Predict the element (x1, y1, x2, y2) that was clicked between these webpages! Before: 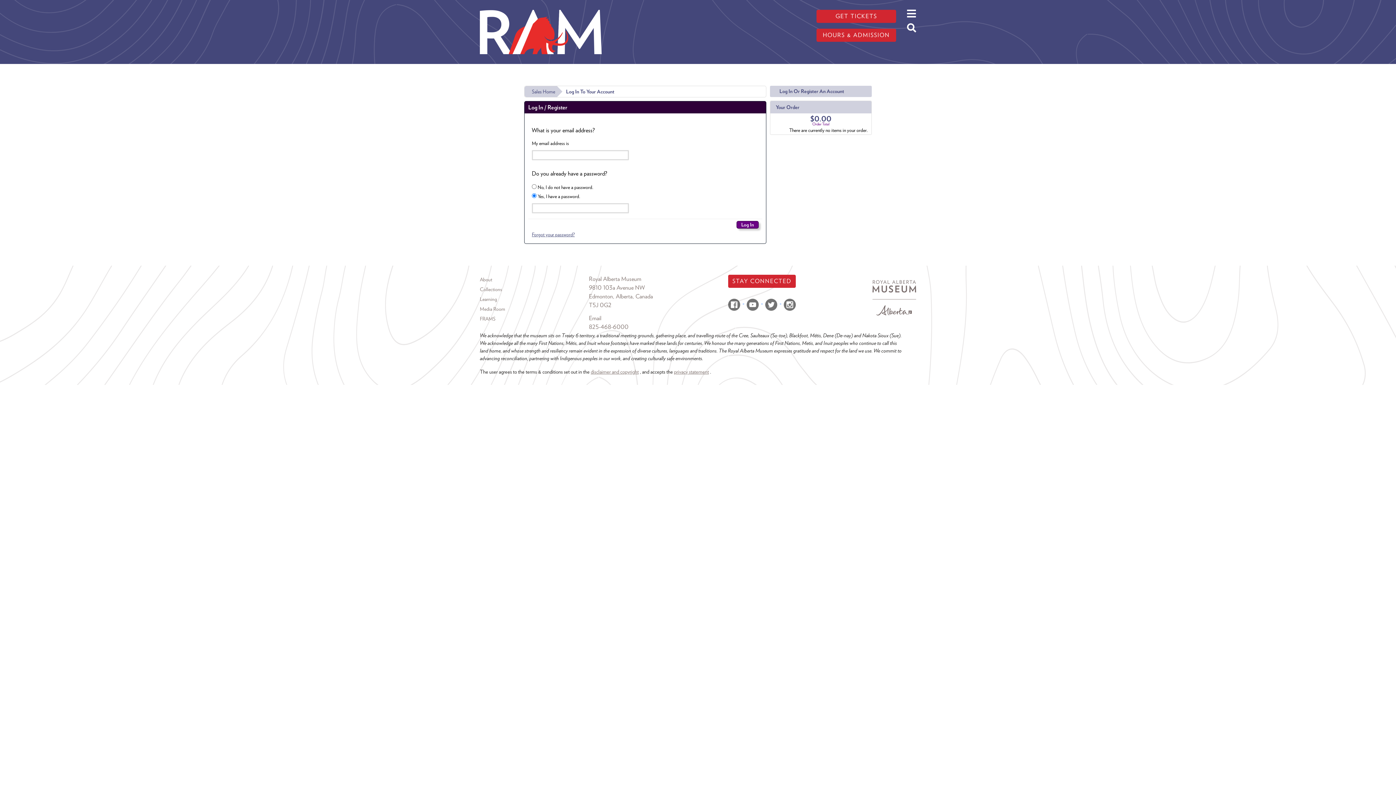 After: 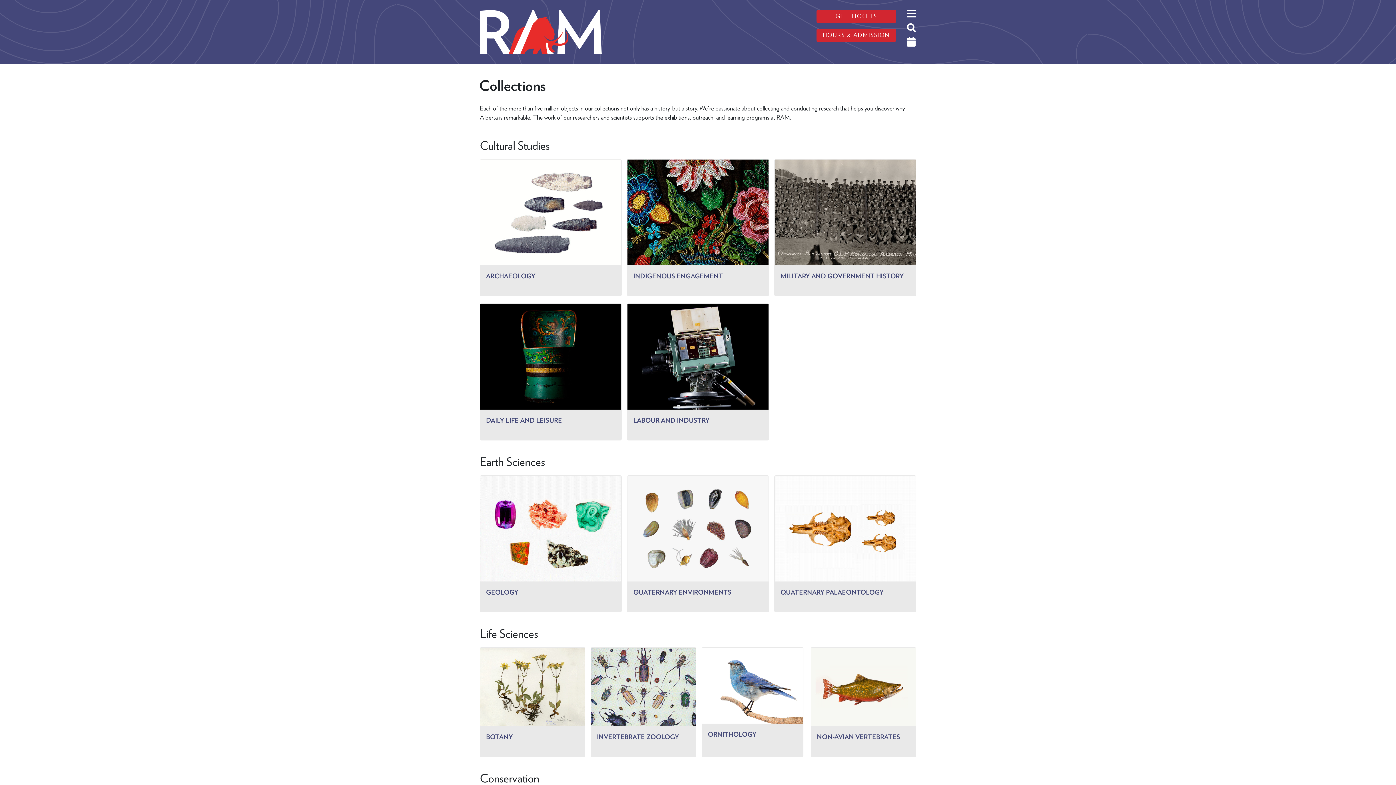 Action: label: Collections bbox: (480, 284, 589, 294)